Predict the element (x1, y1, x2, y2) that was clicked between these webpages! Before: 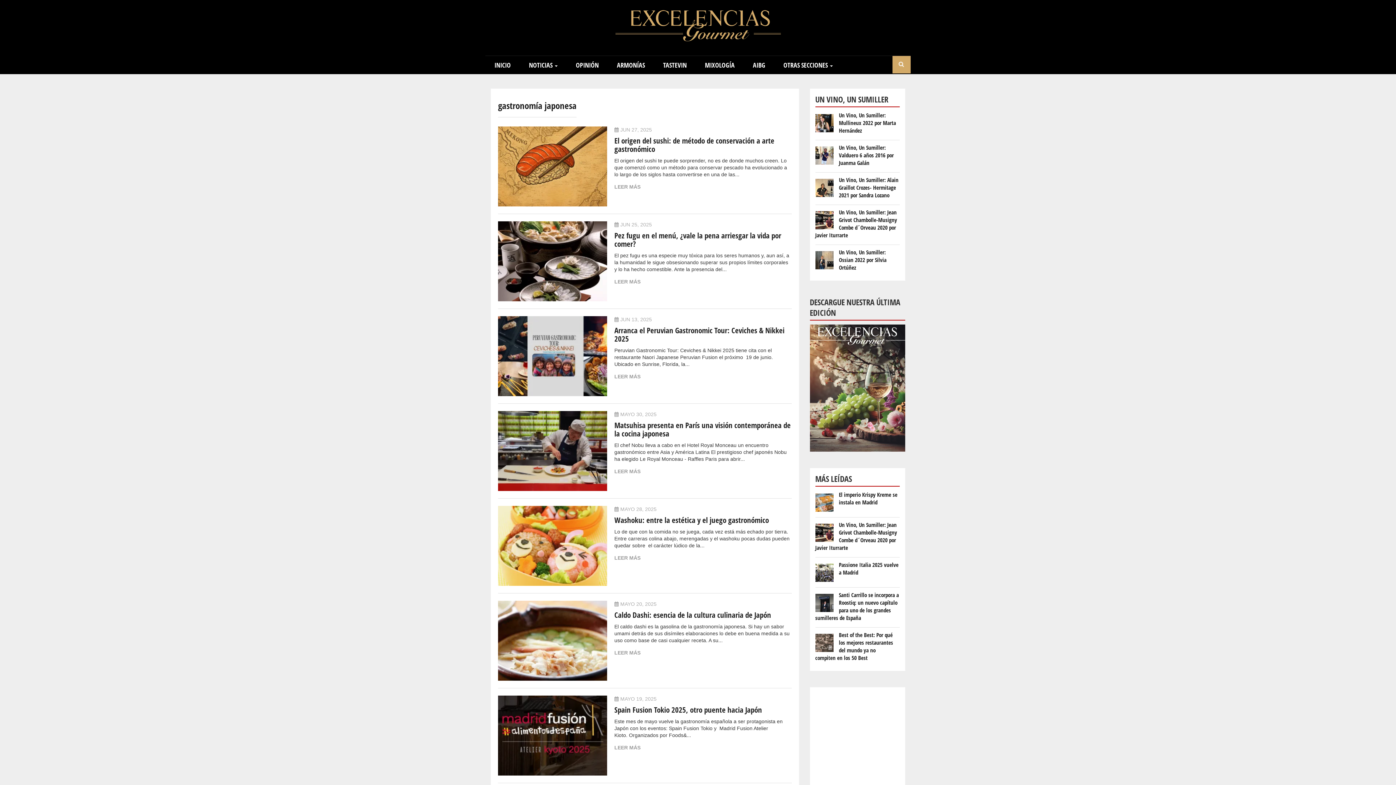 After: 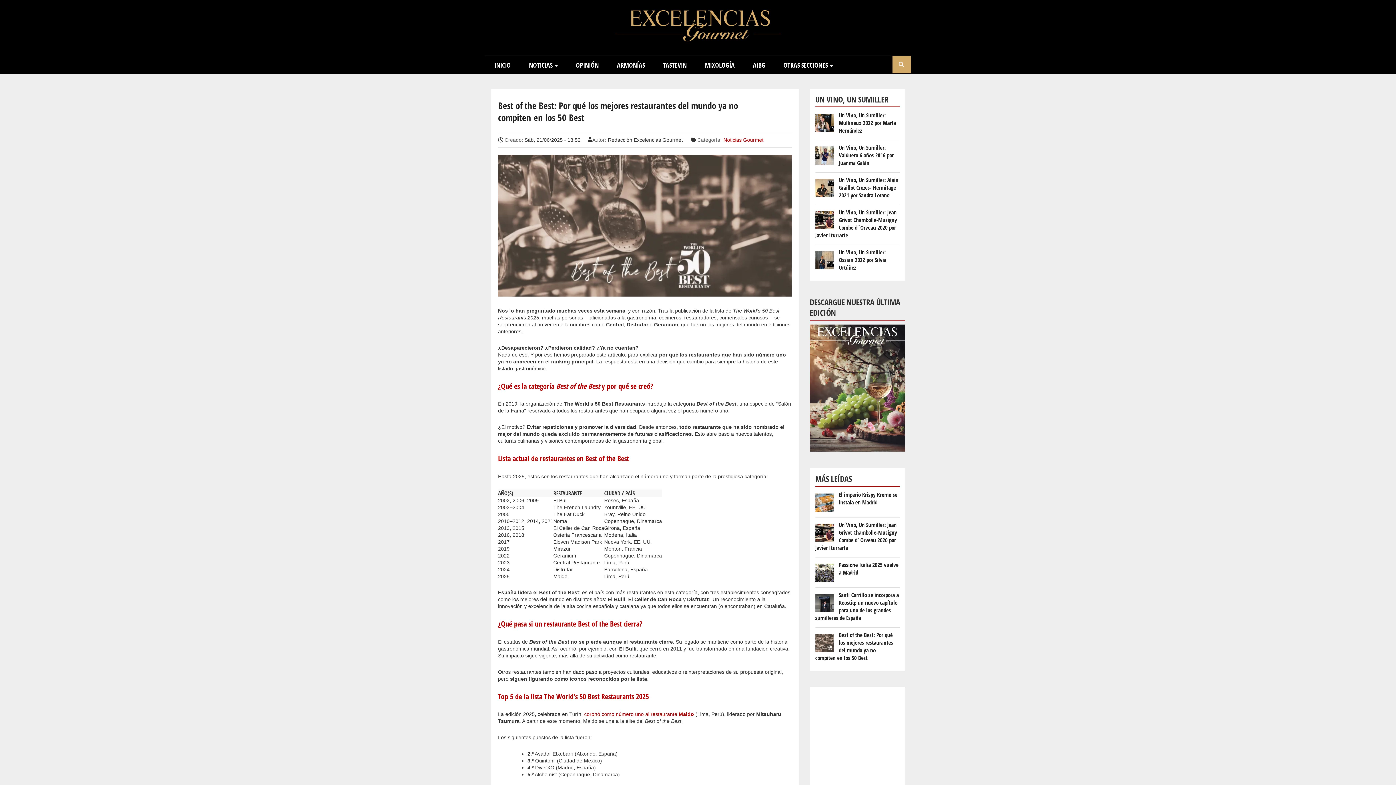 Action: bbox: (815, 634, 833, 652)